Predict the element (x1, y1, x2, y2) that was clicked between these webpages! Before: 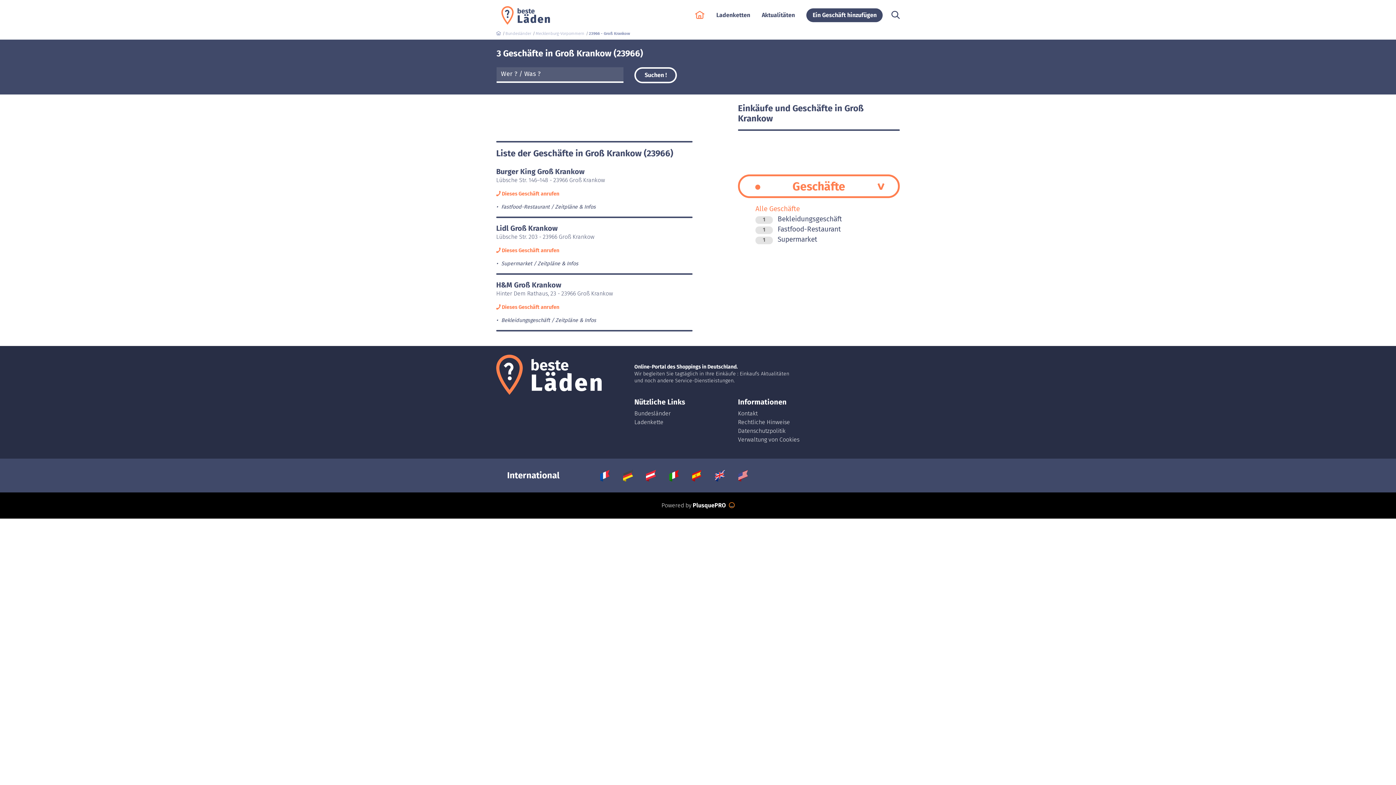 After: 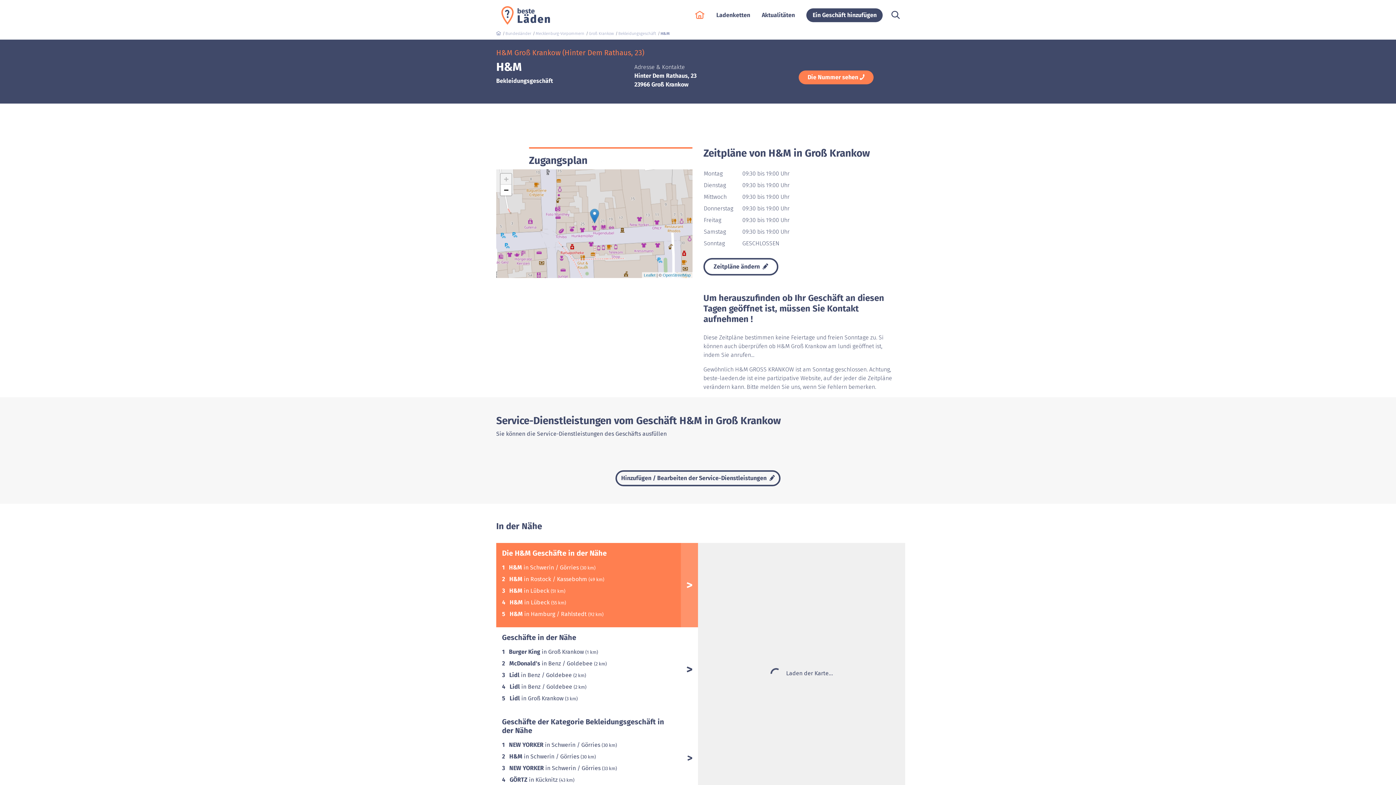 Action: bbox: (496, 280, 692, 289) label: H&M Groß Krankow